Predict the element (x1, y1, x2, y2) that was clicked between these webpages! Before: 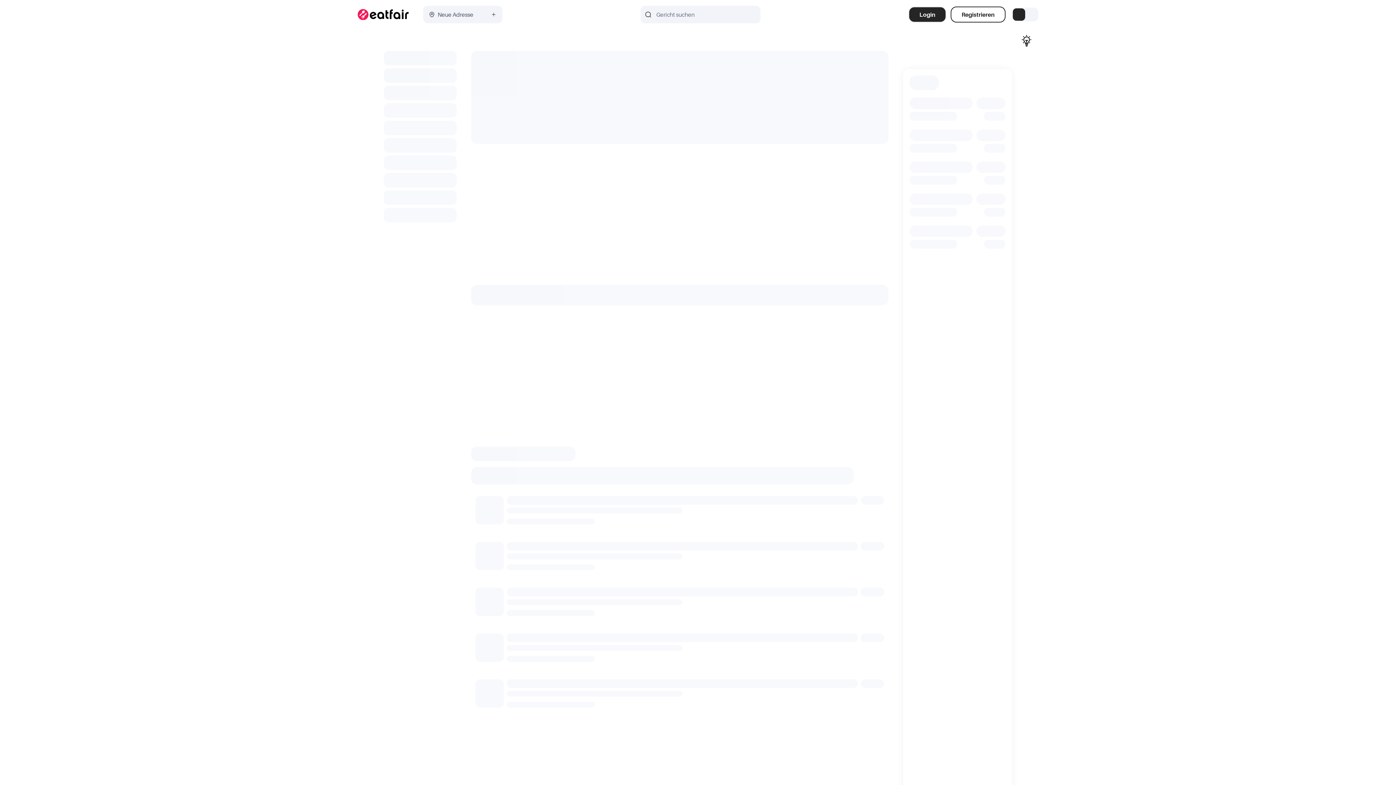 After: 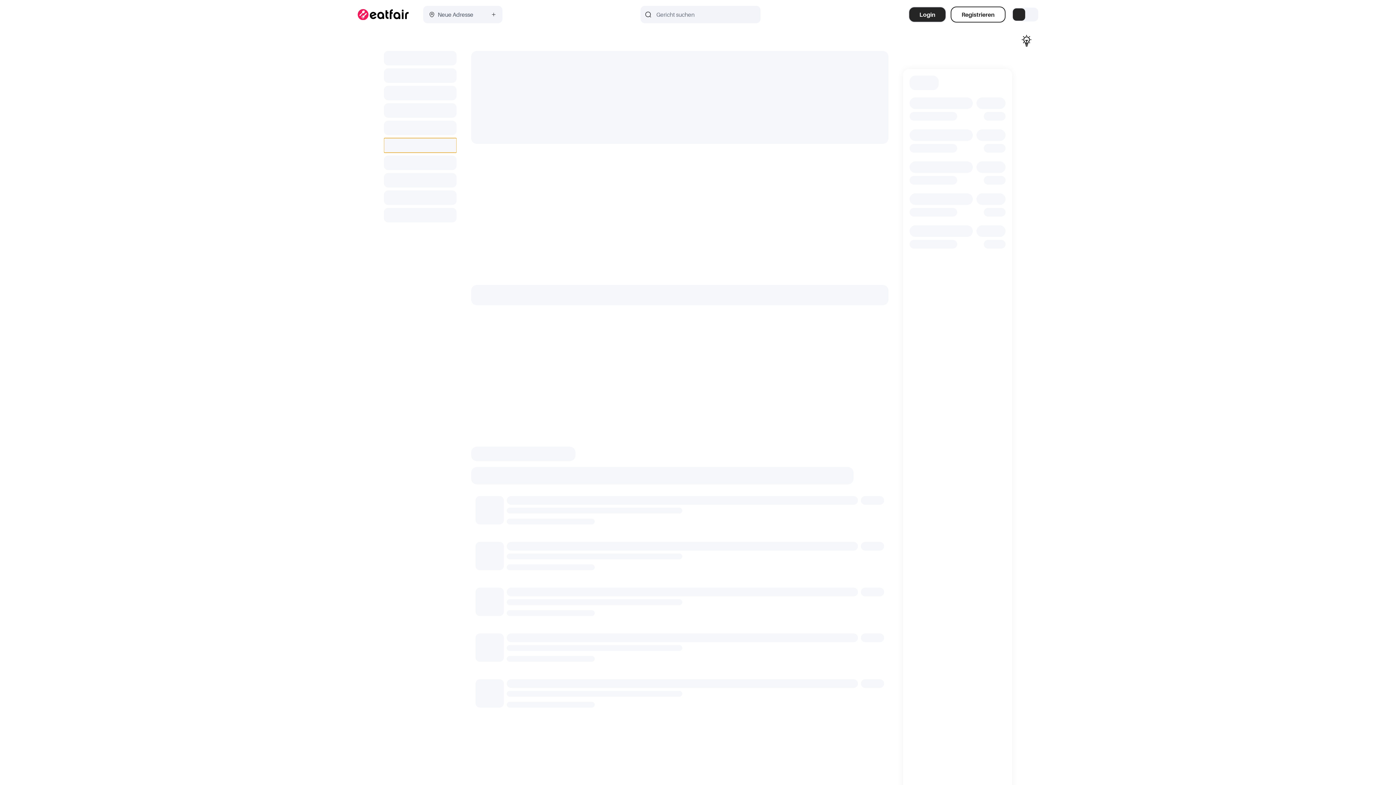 Action: bbox: (384, 138, 456, 152)